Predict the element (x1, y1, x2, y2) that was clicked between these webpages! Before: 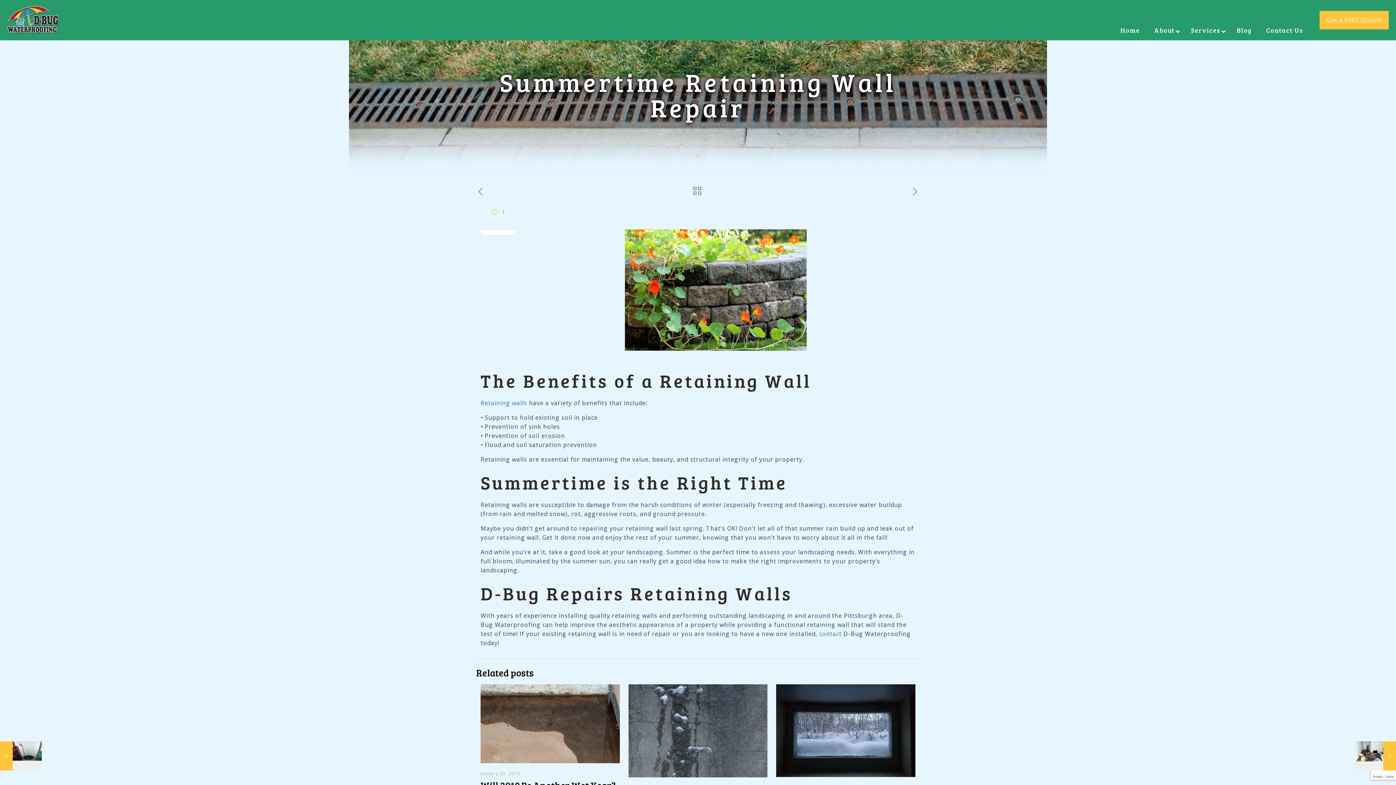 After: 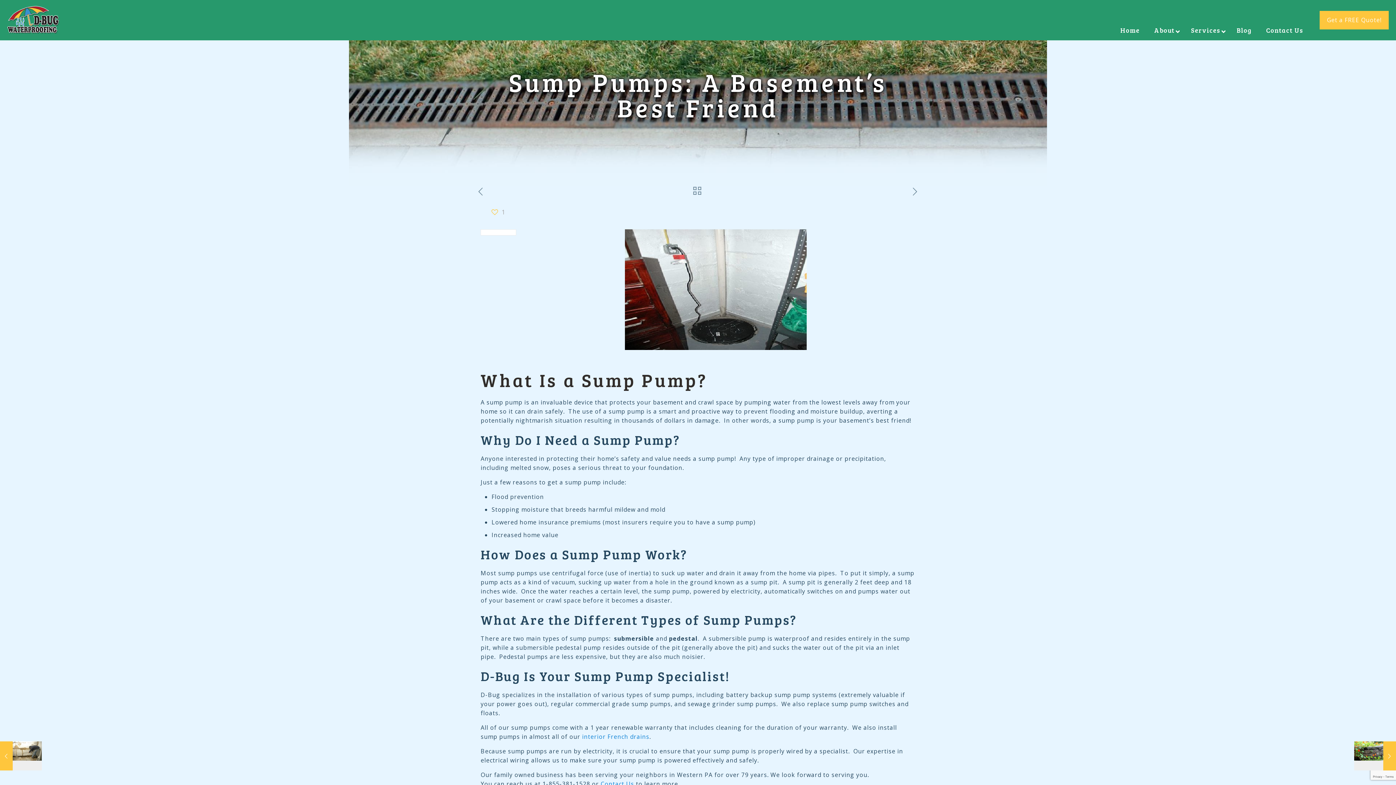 Action: label: Sump Pumps: A Basement’s Best Friend
June 14, 2018 bbox: (0, 741, 41, 770)